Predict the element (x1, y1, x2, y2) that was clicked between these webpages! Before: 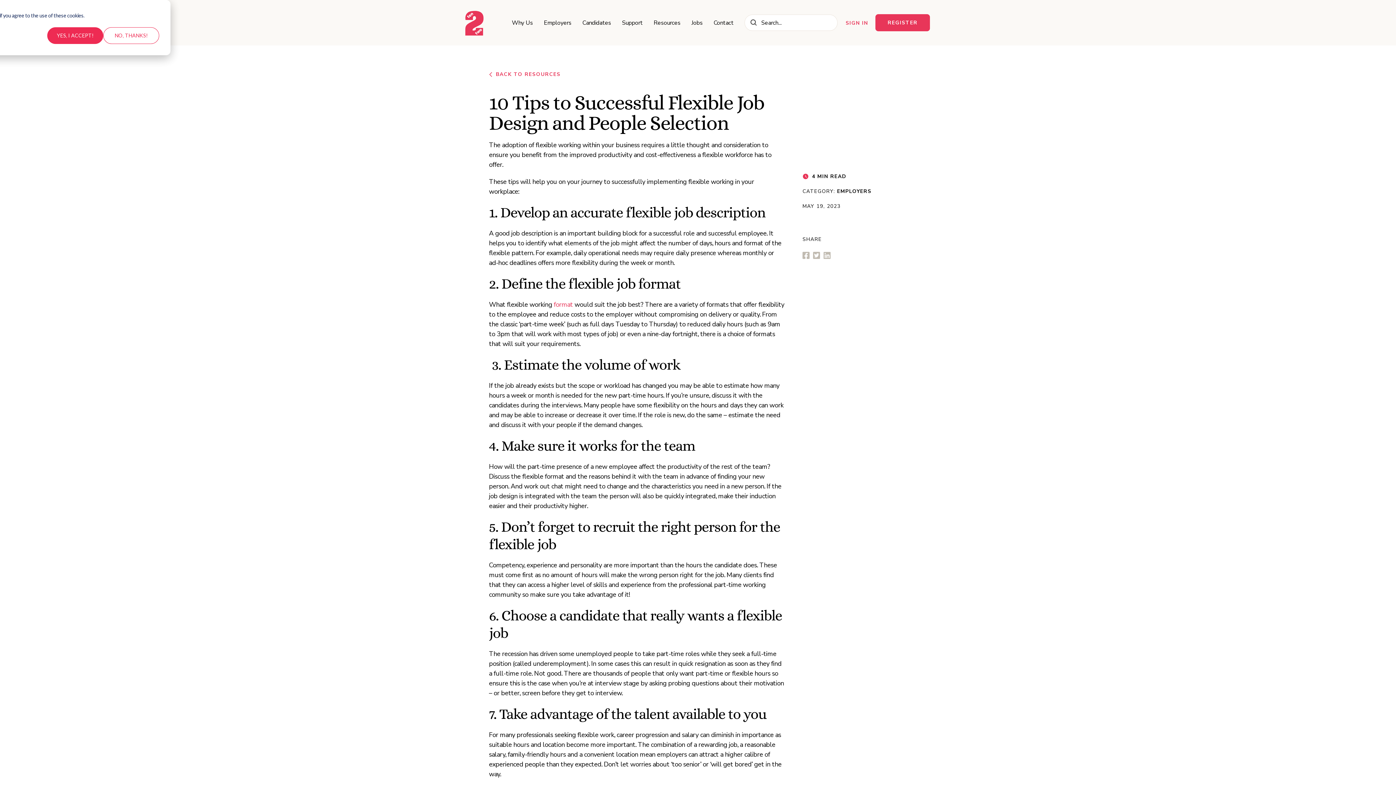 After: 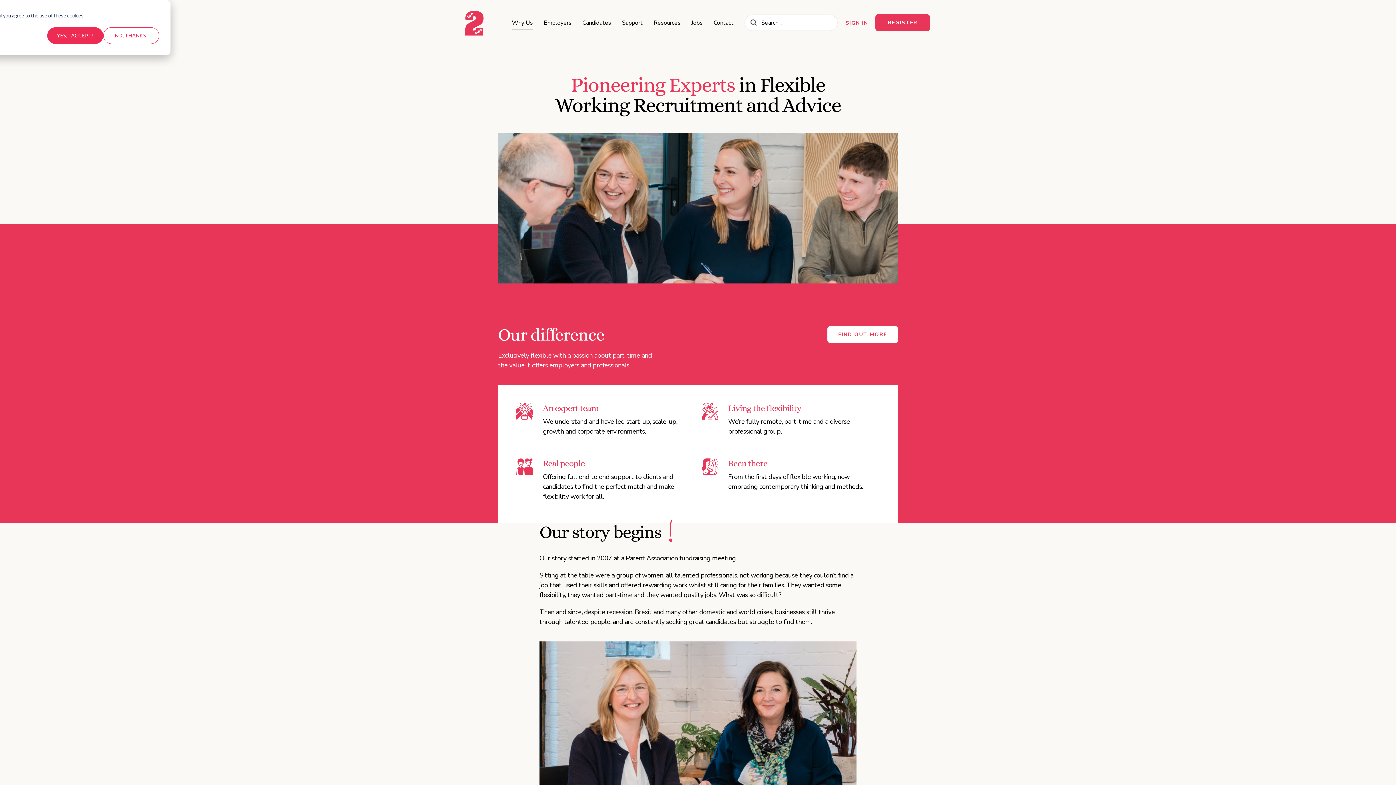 Action: label: Why Us bbox: (512, 17, 533, 29)